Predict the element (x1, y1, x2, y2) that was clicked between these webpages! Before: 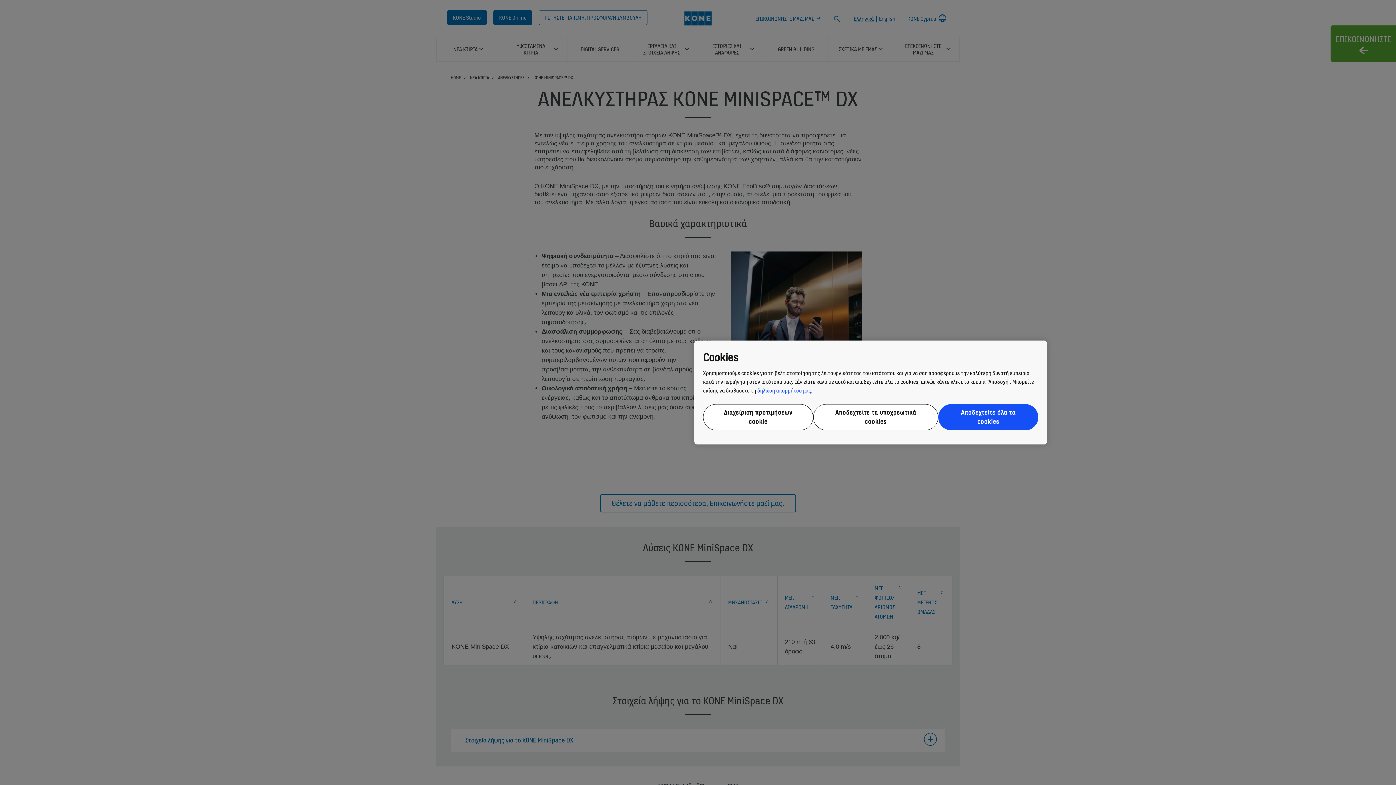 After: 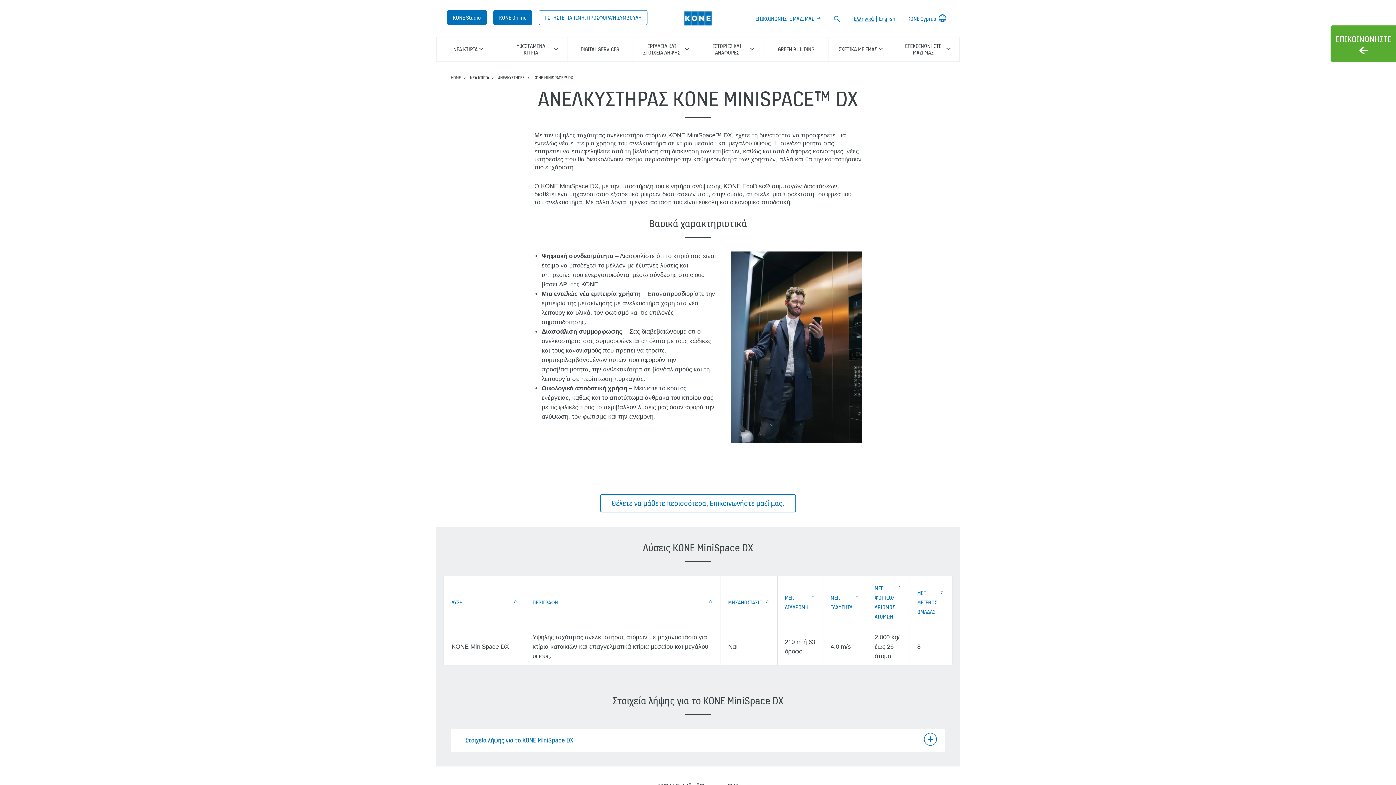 Action: bbox: (938, 404, 1038, 430) label: Αποδεχτείτε όλα τα cookies